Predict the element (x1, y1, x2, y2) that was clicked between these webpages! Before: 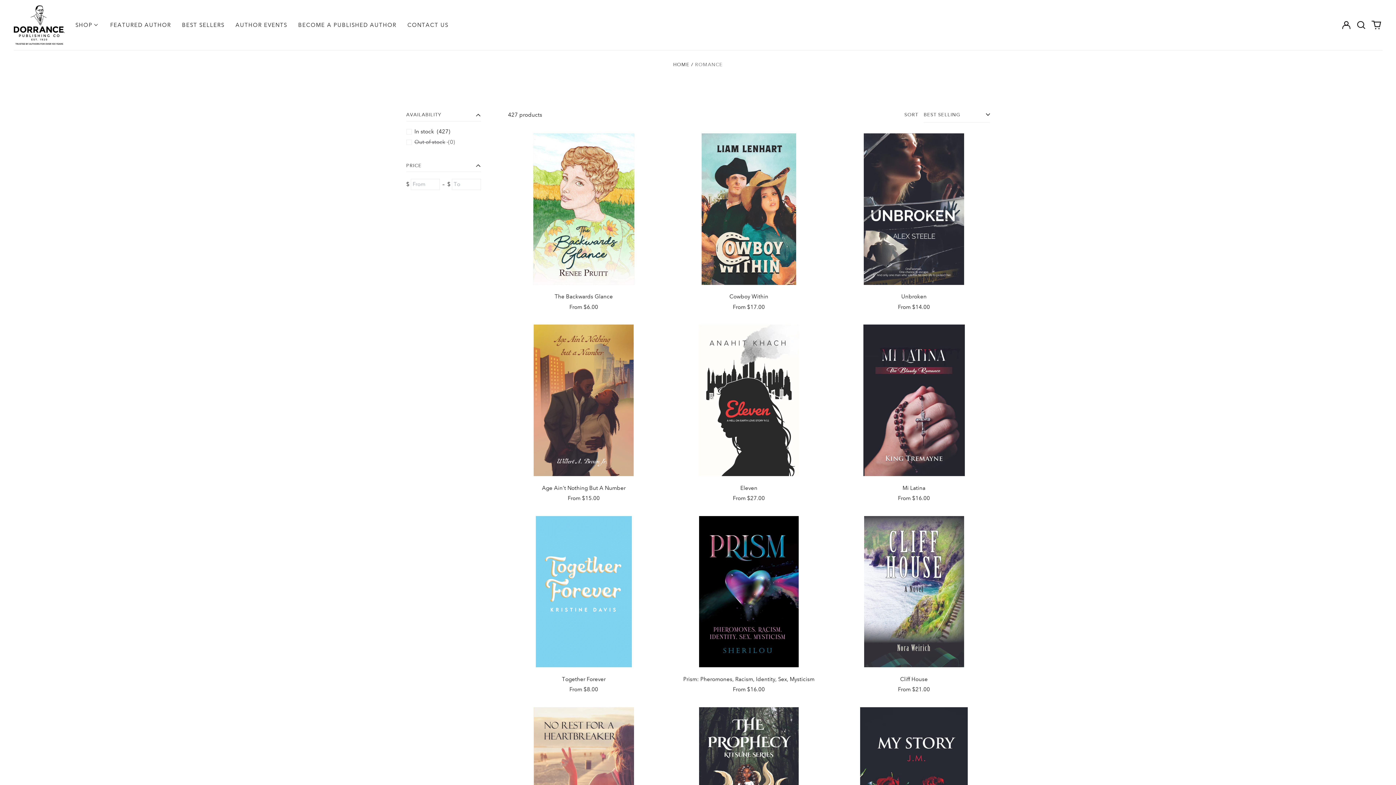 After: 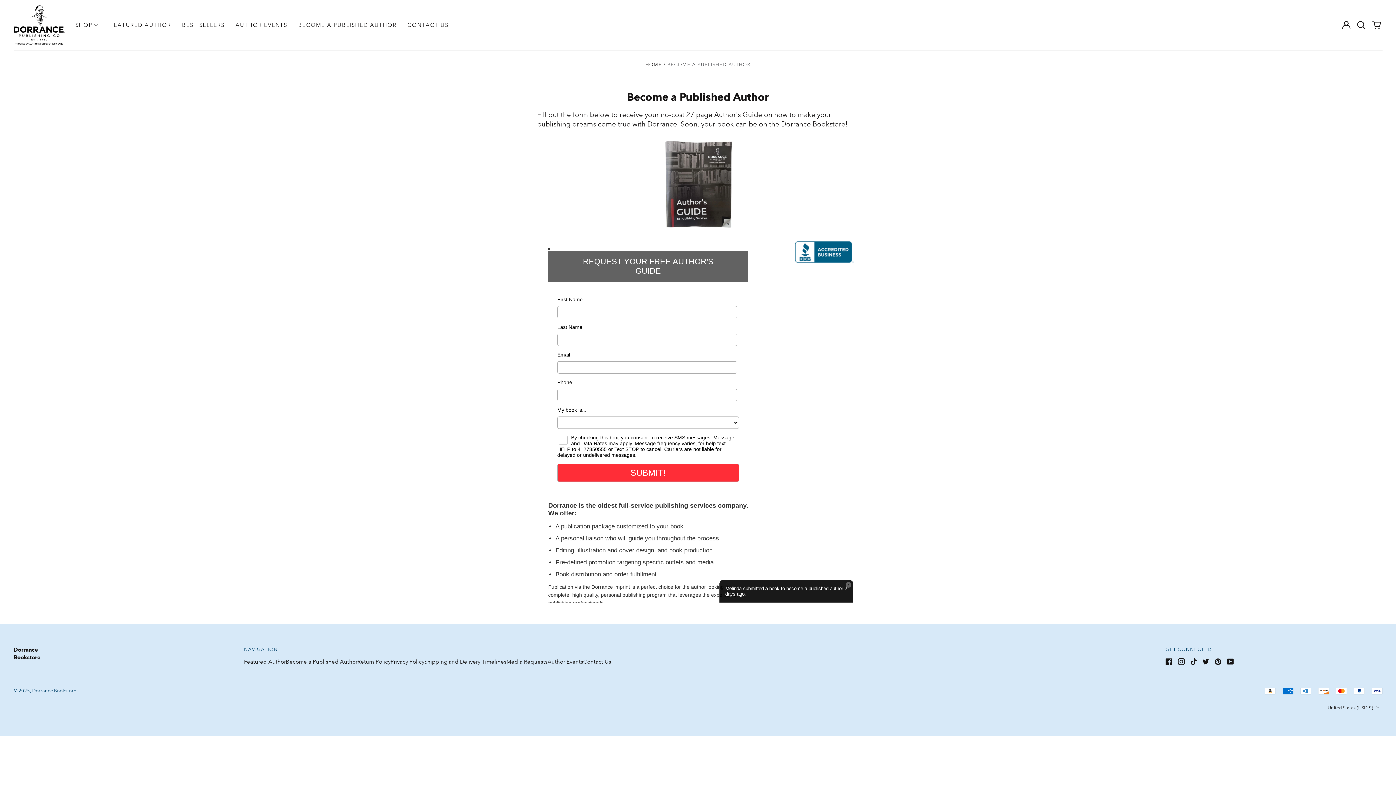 Action: label: BECOME A PUBLISHED AUTHOR bbox: (292, 18, 402, 31)